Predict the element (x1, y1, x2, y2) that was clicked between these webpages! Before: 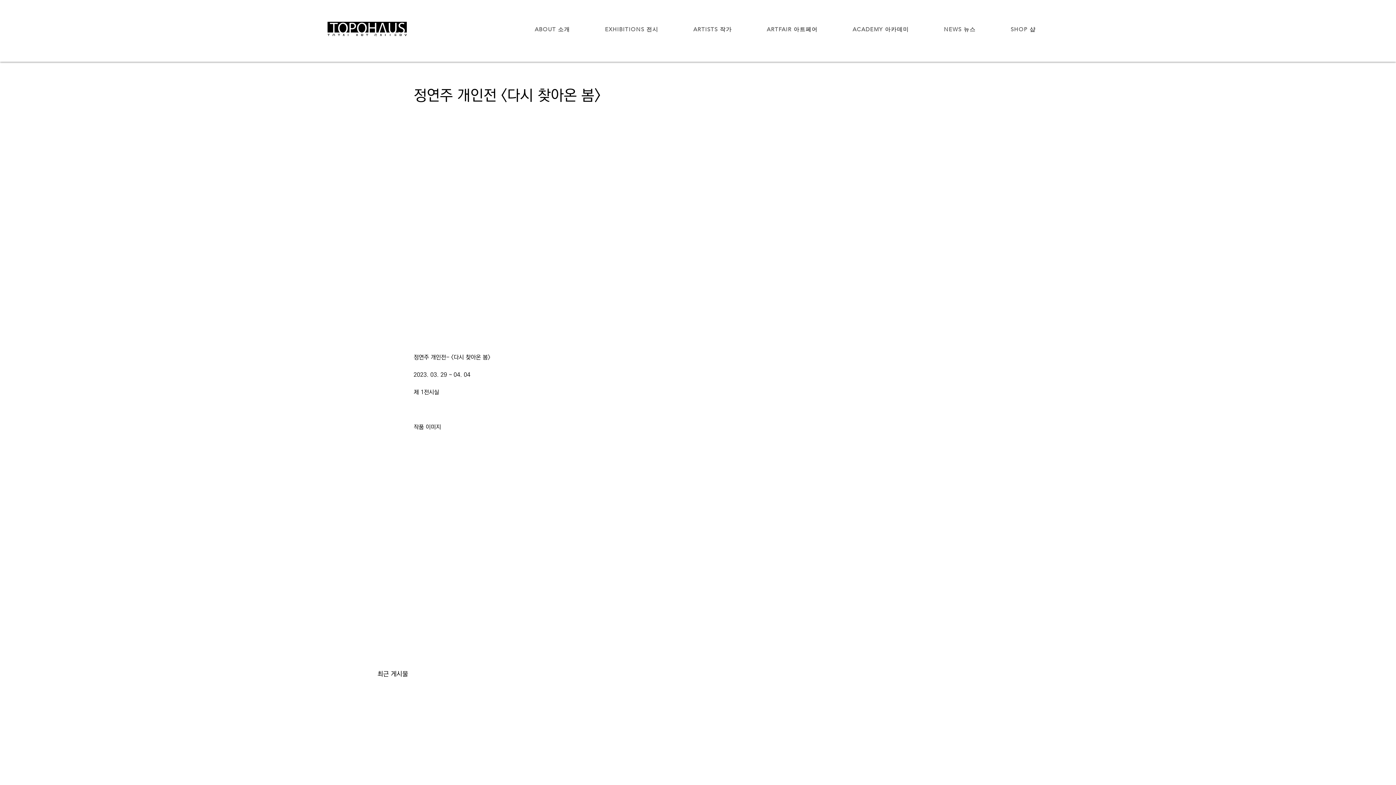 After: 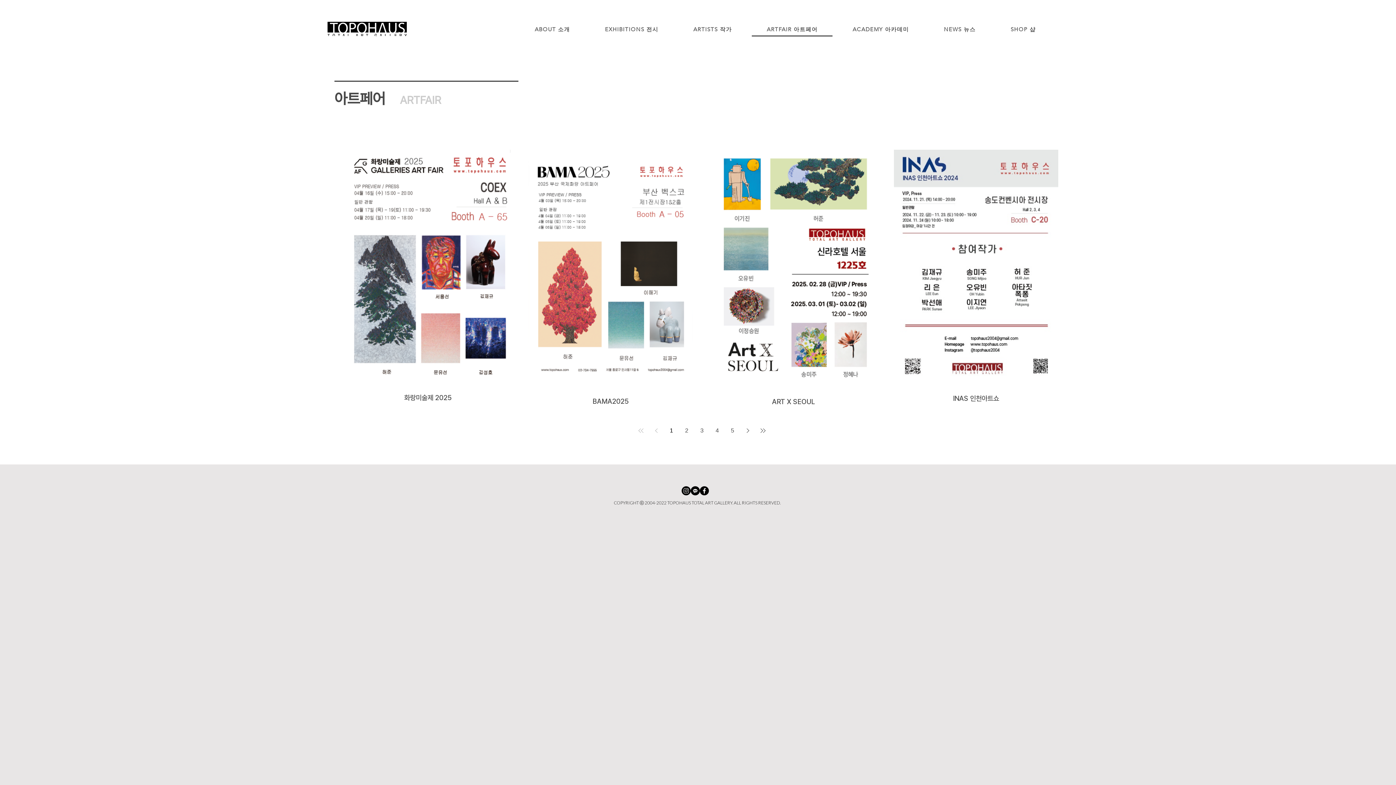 Action: label: ARTFAIR 아트페어 bbox: (752, 22, 832, 36)